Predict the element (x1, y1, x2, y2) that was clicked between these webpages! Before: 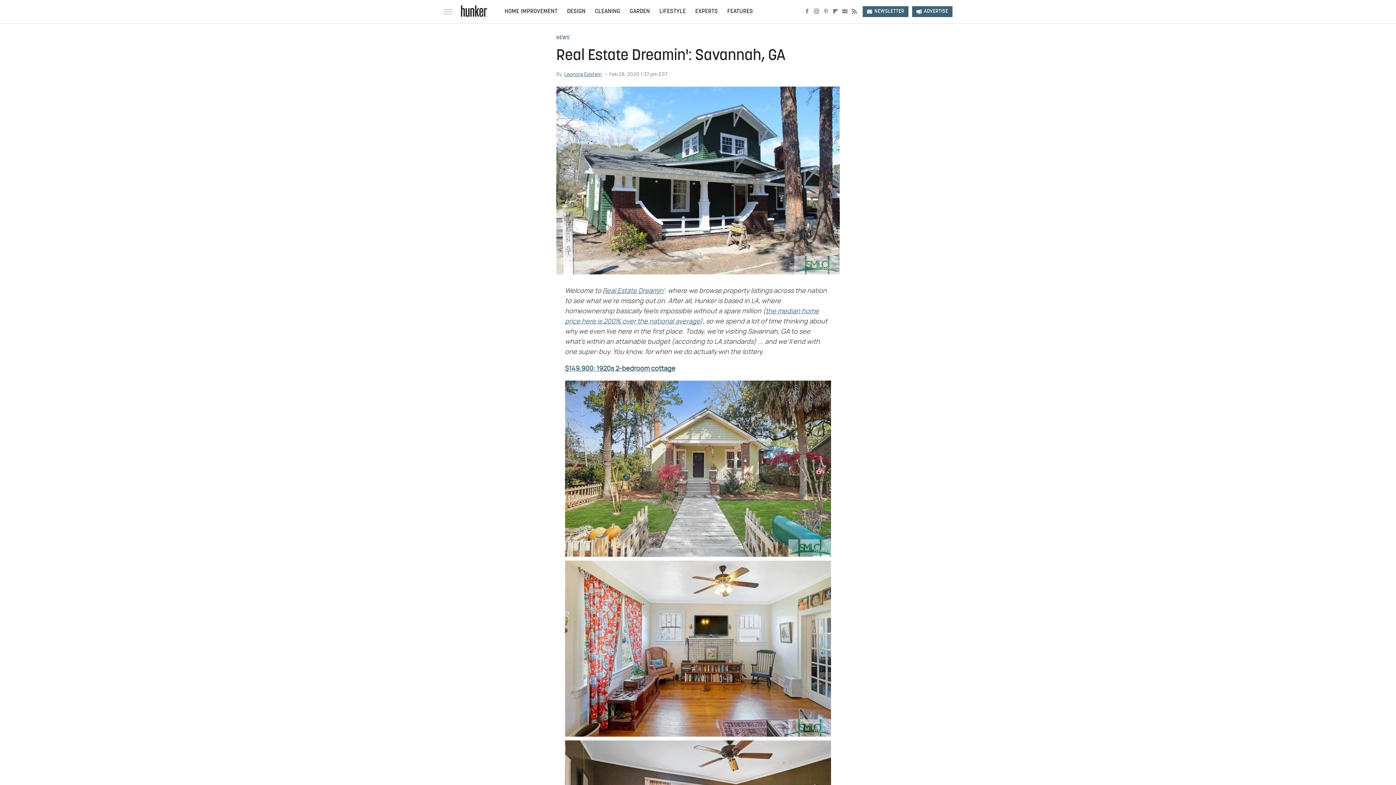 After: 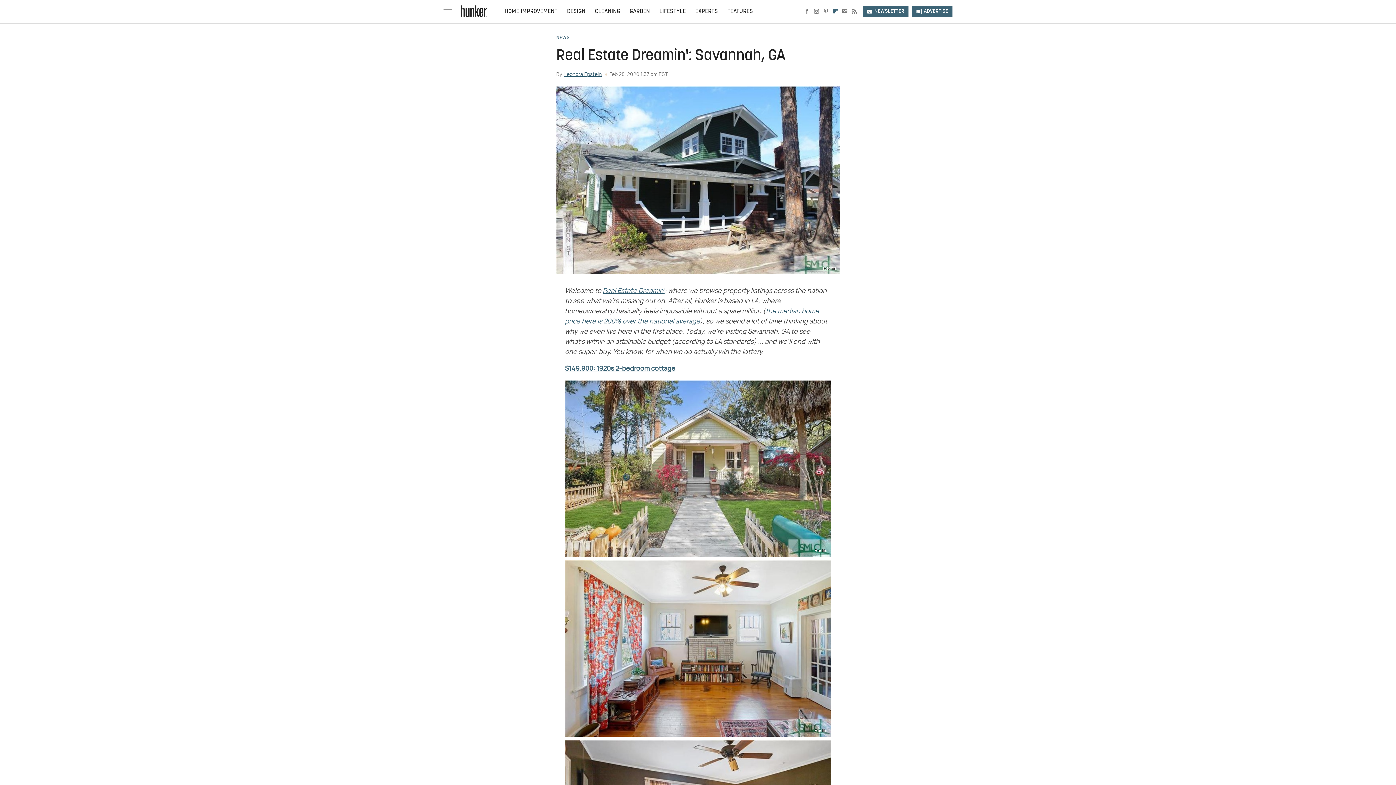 Action: label: Flipboard bbox: (831, 8, 840, 15)